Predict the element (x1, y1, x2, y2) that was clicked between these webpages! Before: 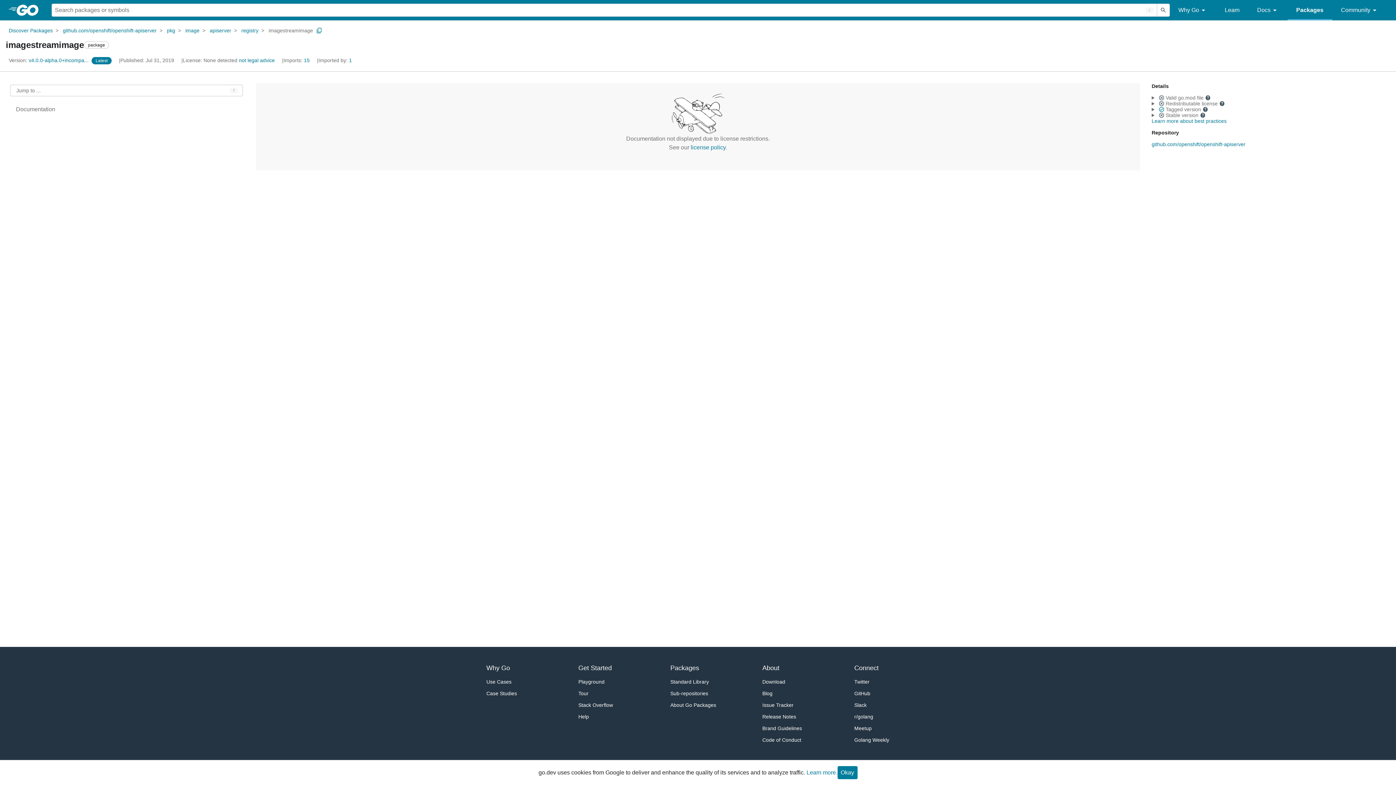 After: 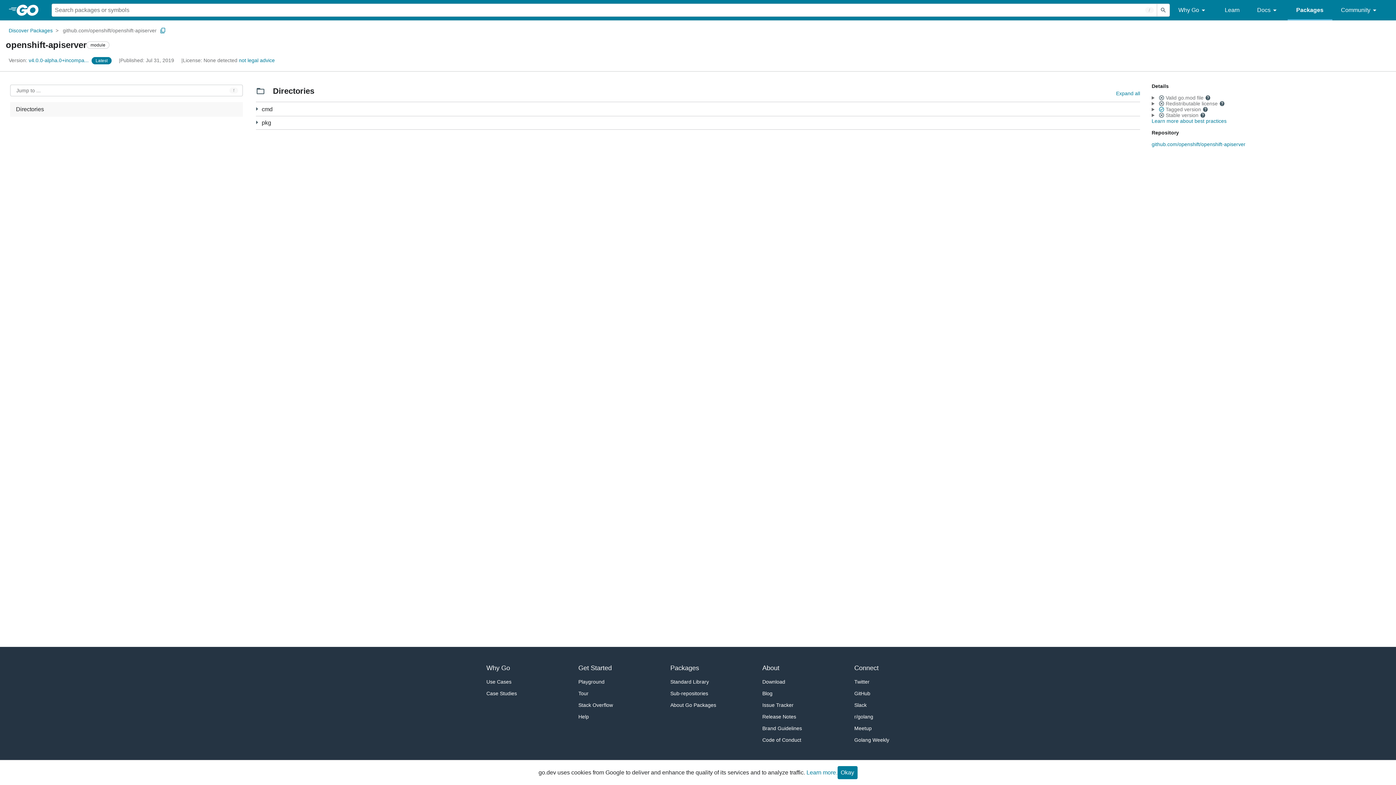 Action: label: github.com/openshift/openshift-apiserver bbox: (62, 26, 156, 34)